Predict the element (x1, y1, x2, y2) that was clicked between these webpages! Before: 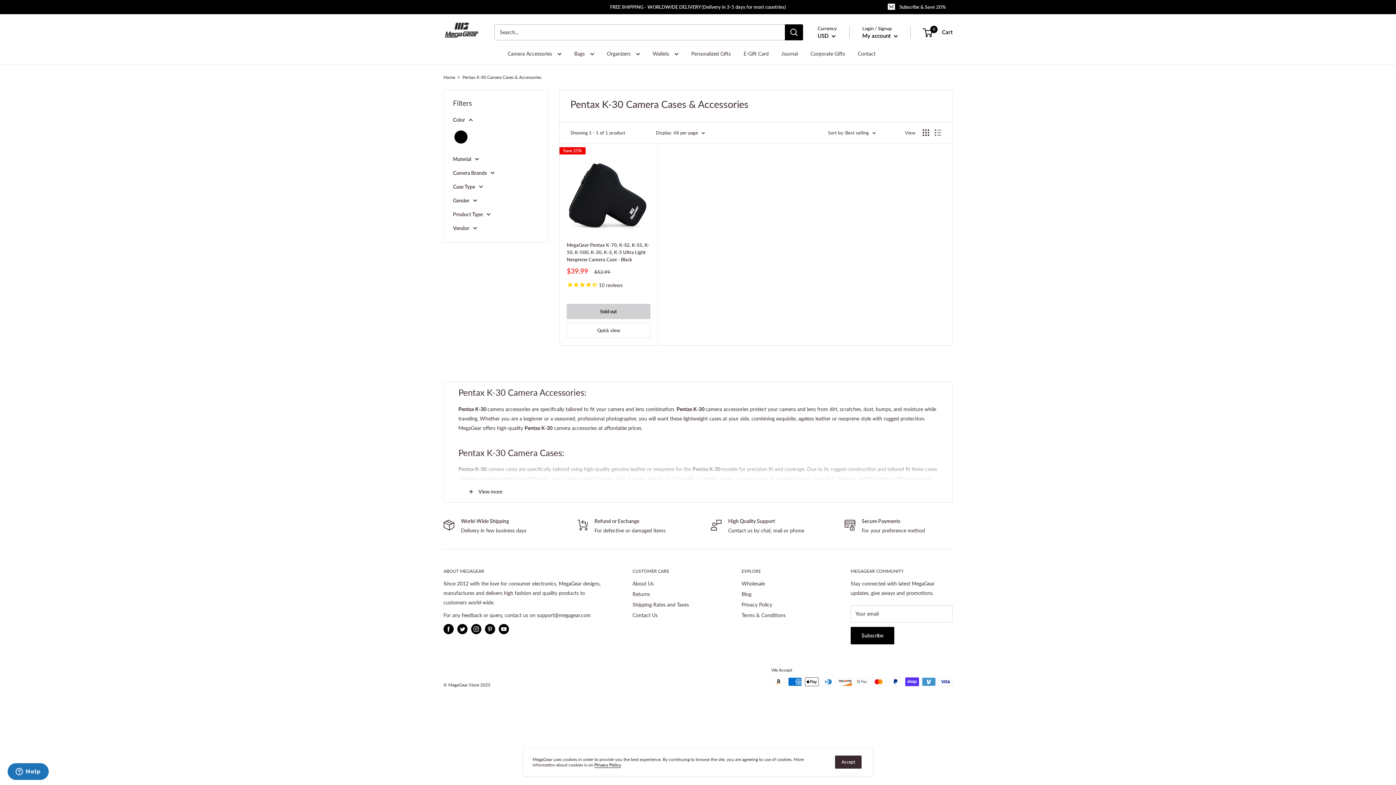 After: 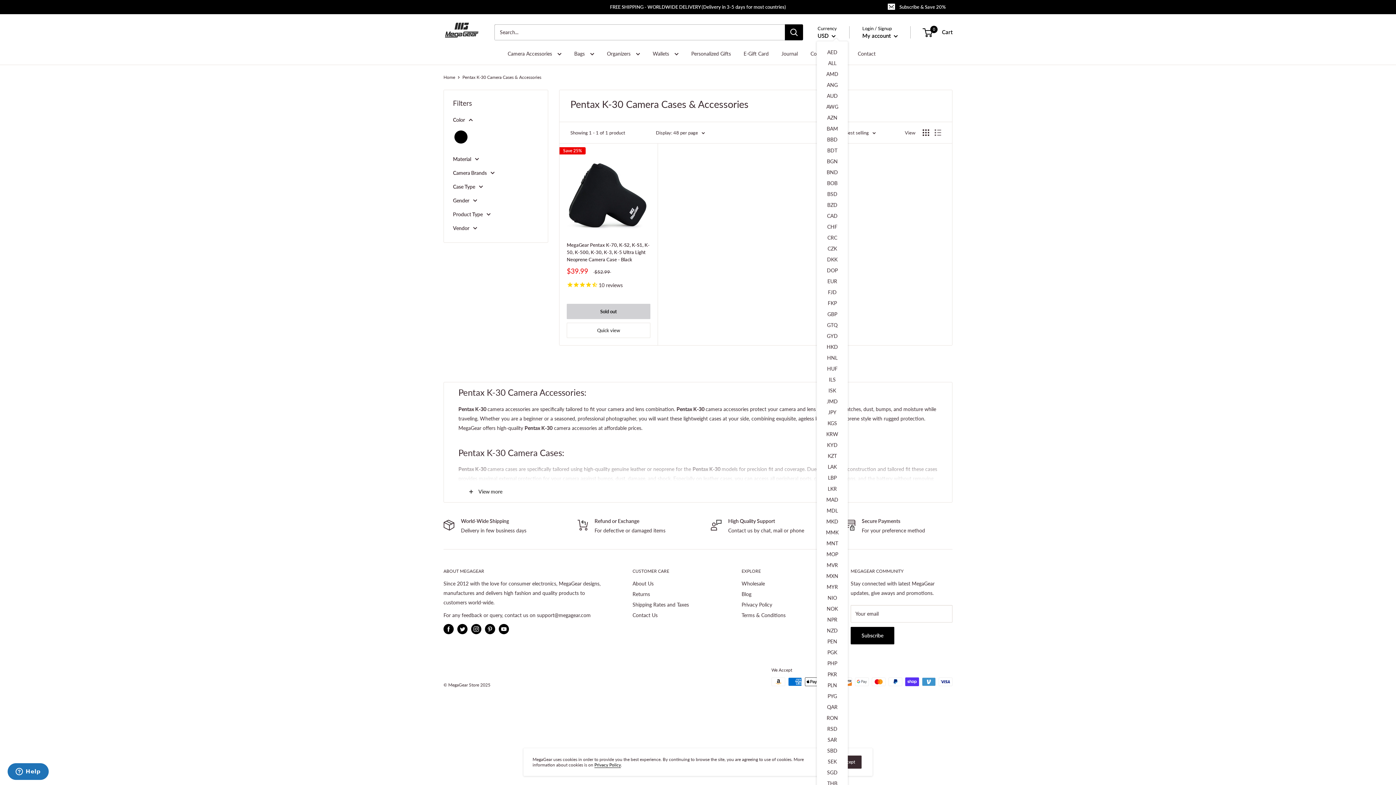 Action: bbox: (817, 30, 836, 40) label: USD 